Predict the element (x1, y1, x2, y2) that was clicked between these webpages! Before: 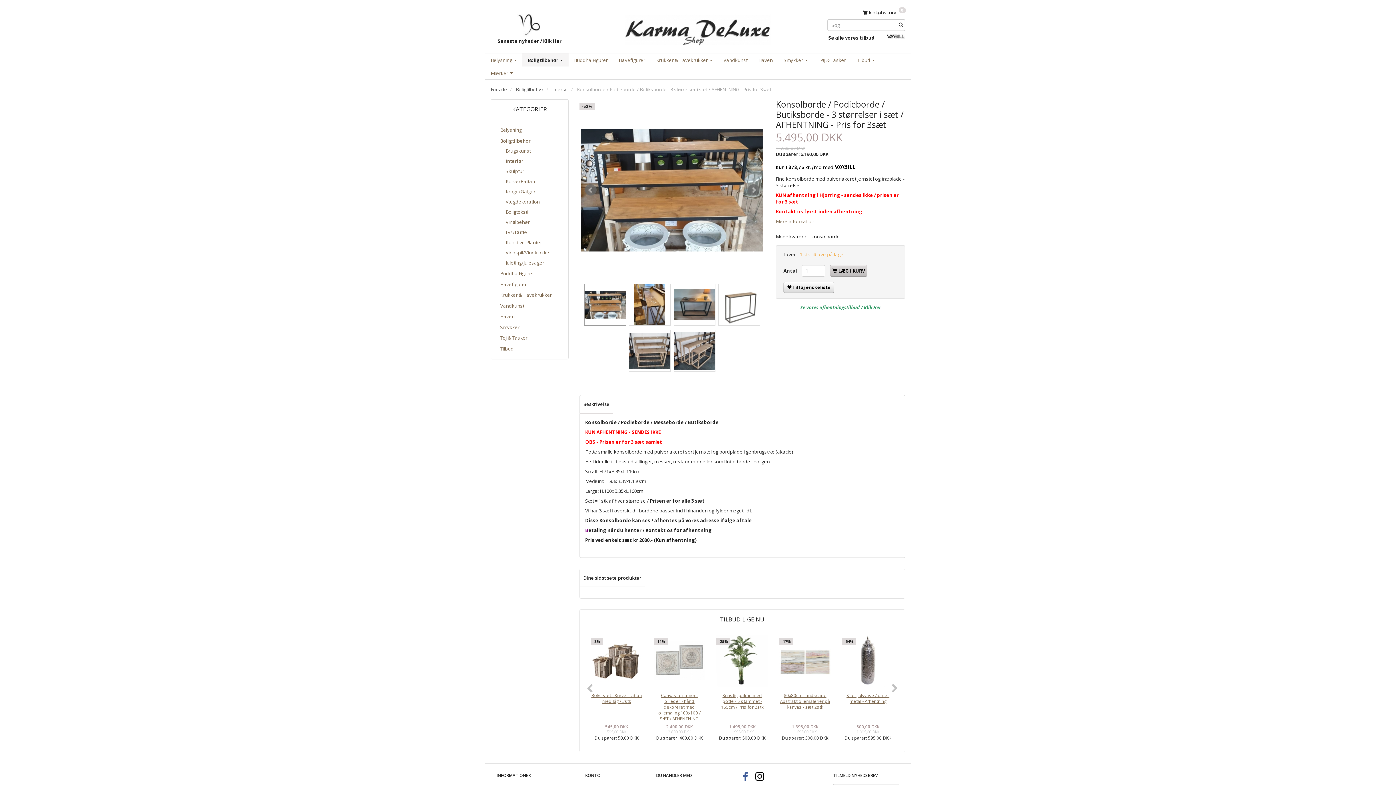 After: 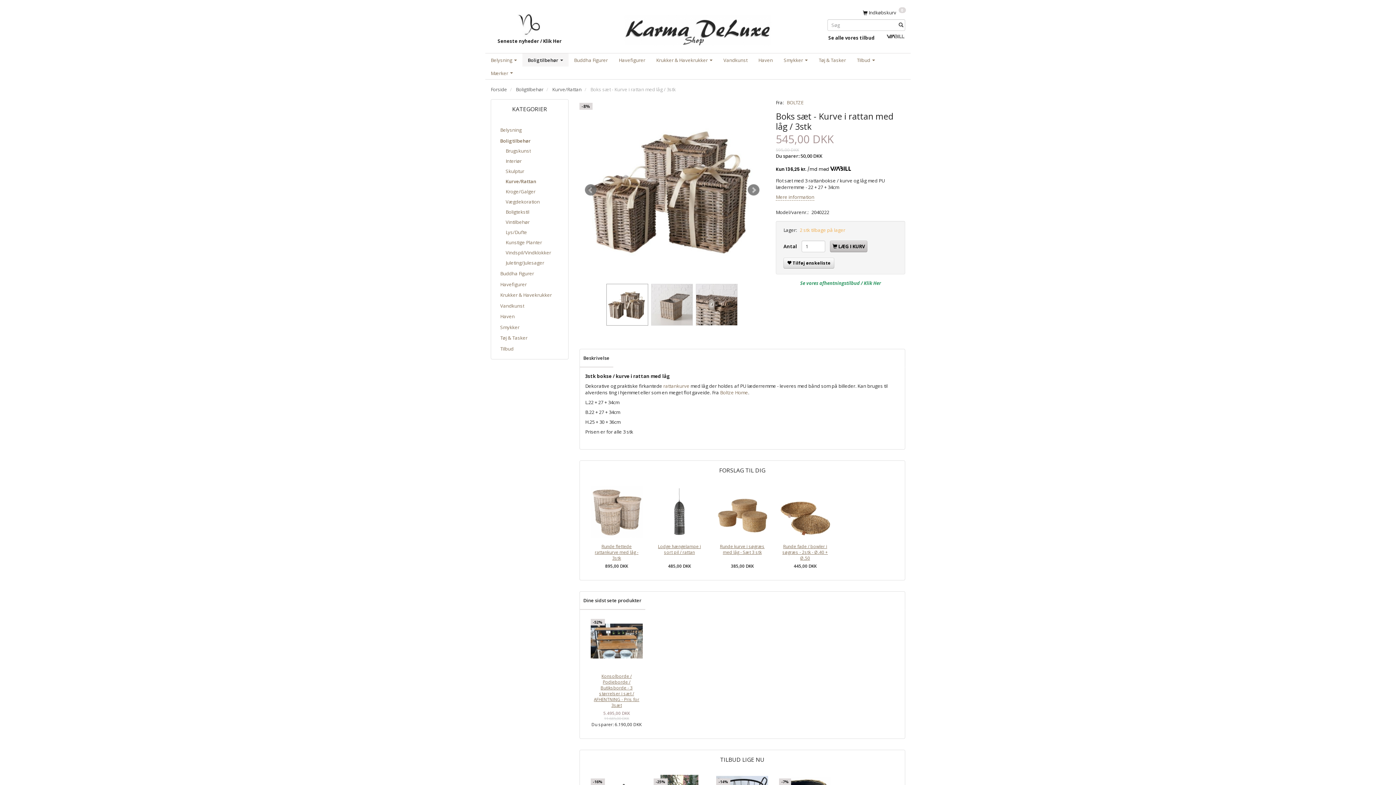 Action: bbox: (590, 634, 642, 686)